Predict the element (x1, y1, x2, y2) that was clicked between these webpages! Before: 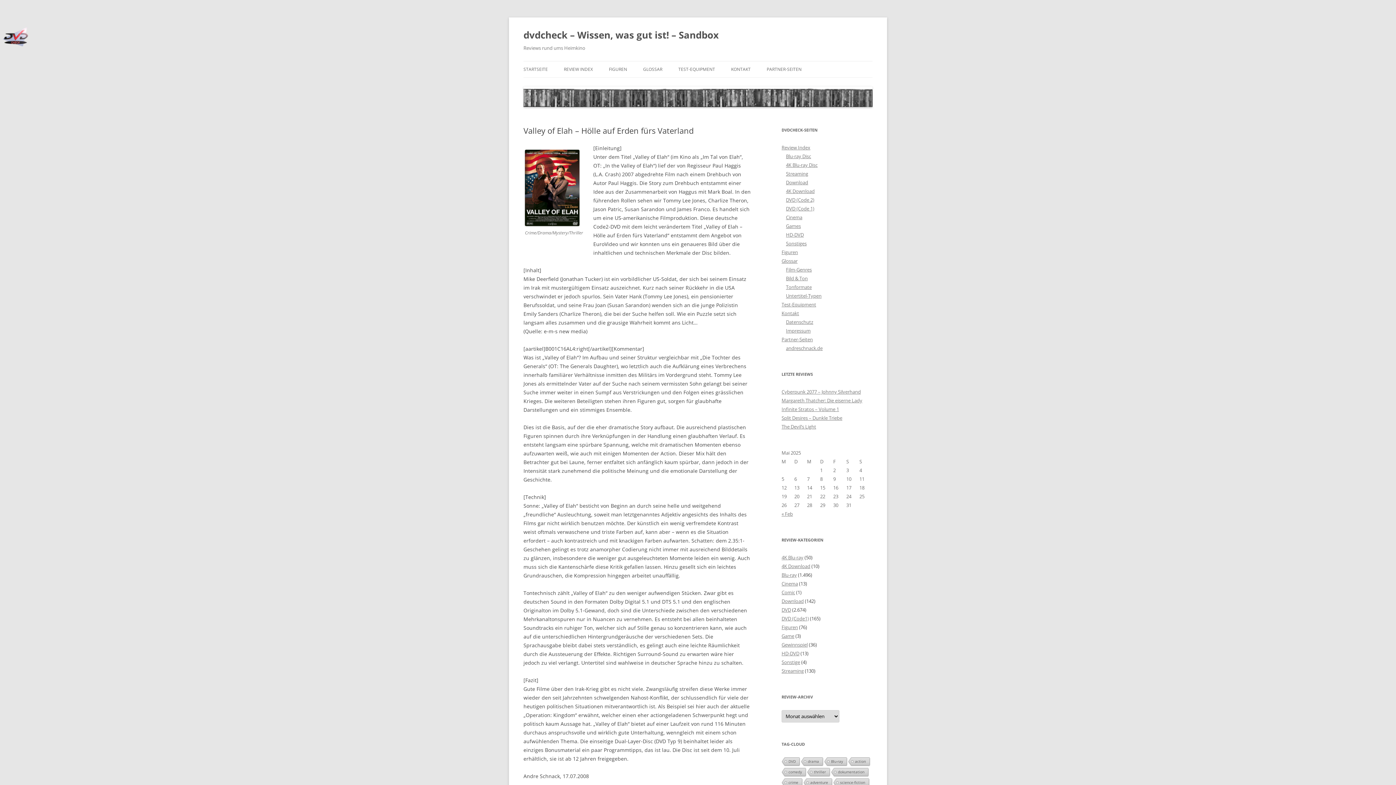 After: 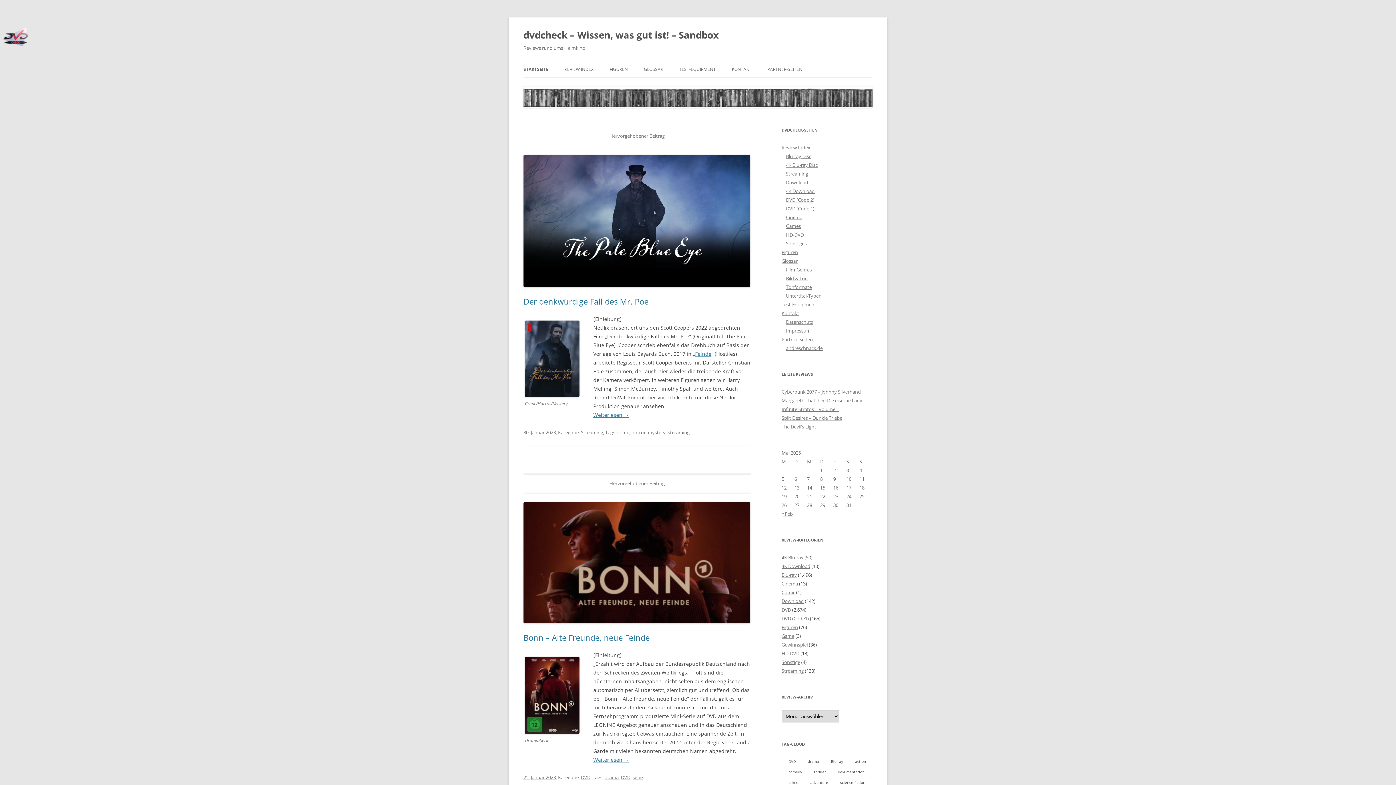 Action: bbox: (523, 26, 718, 43) label: dvdcheck – Wissen, was gut ist! – Sandbox